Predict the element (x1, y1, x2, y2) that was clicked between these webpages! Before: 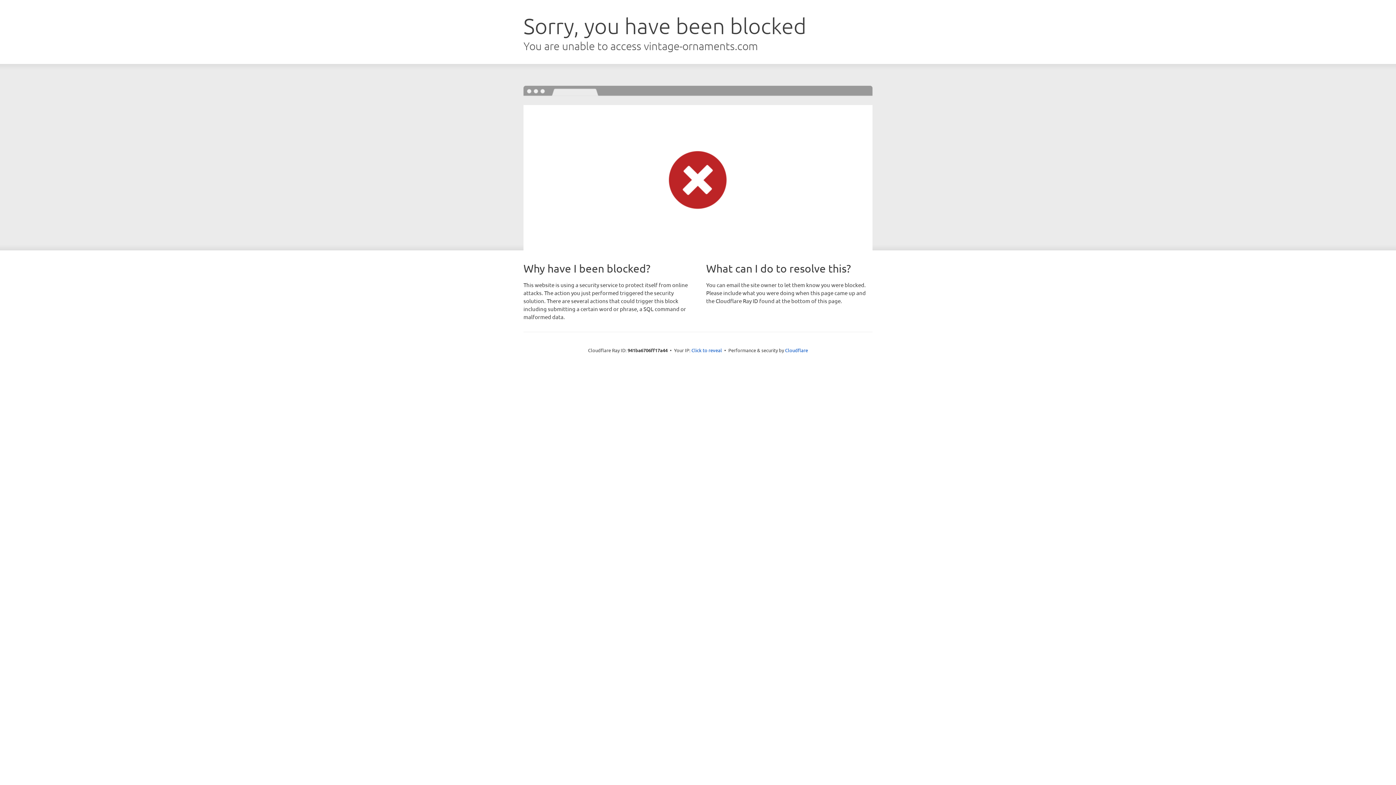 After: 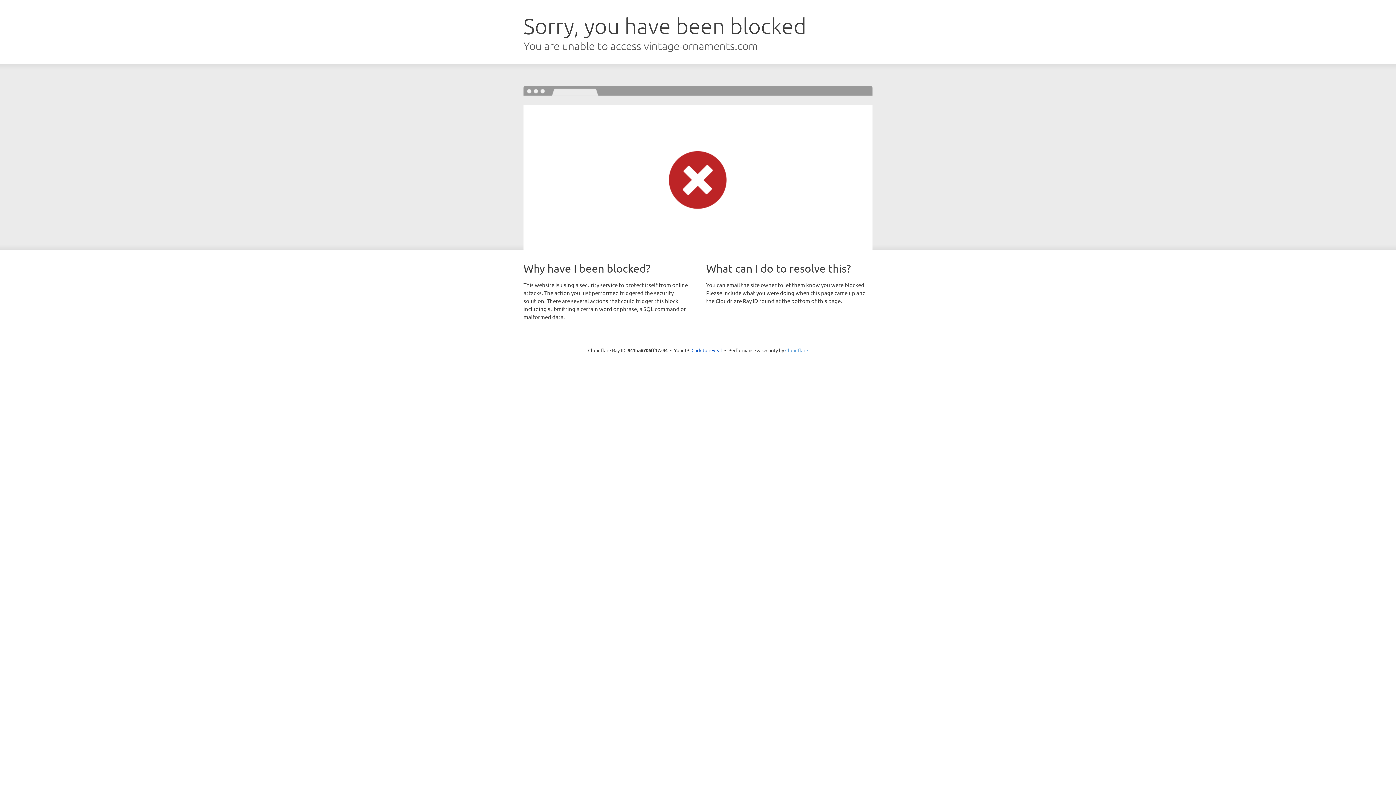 Action: bbox: (785, 347, 808, 353) label: Cloudflare